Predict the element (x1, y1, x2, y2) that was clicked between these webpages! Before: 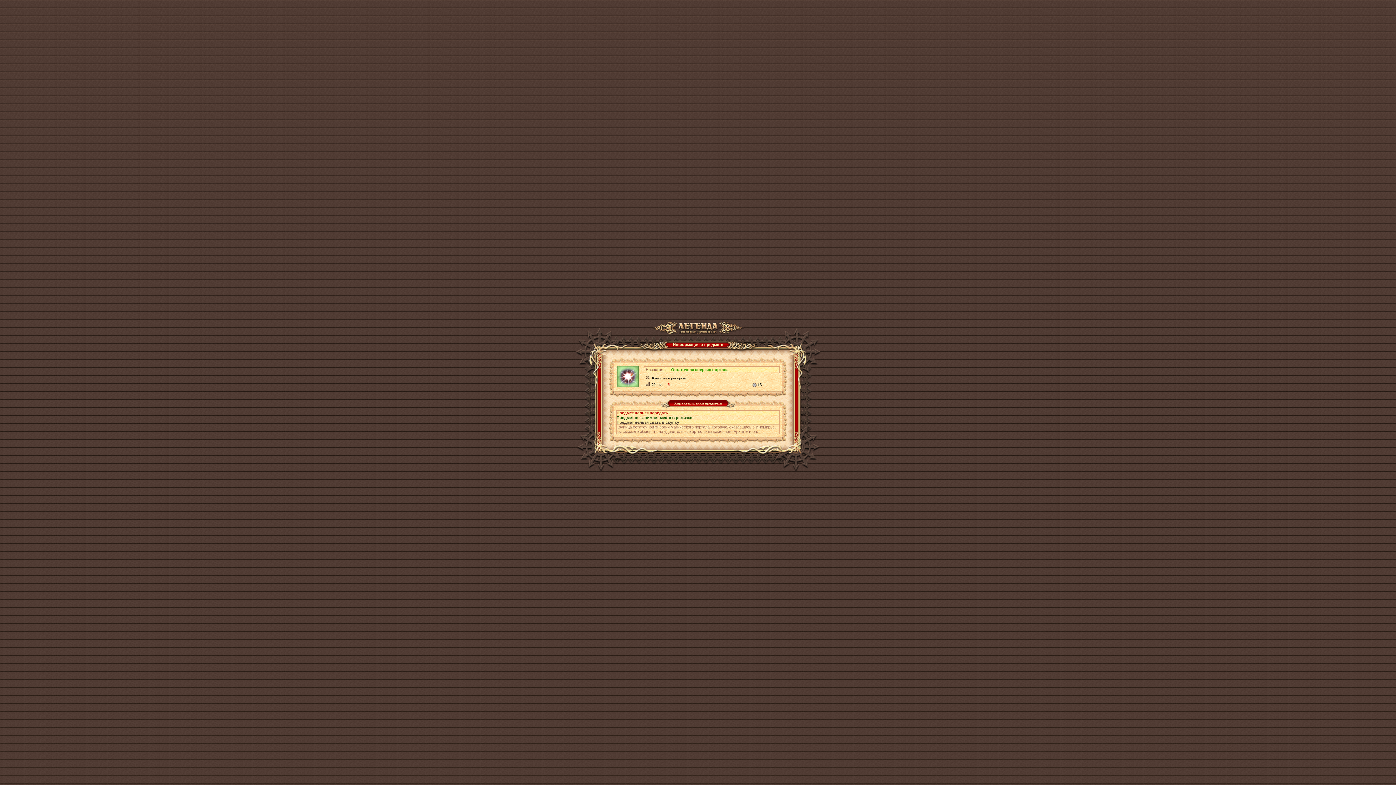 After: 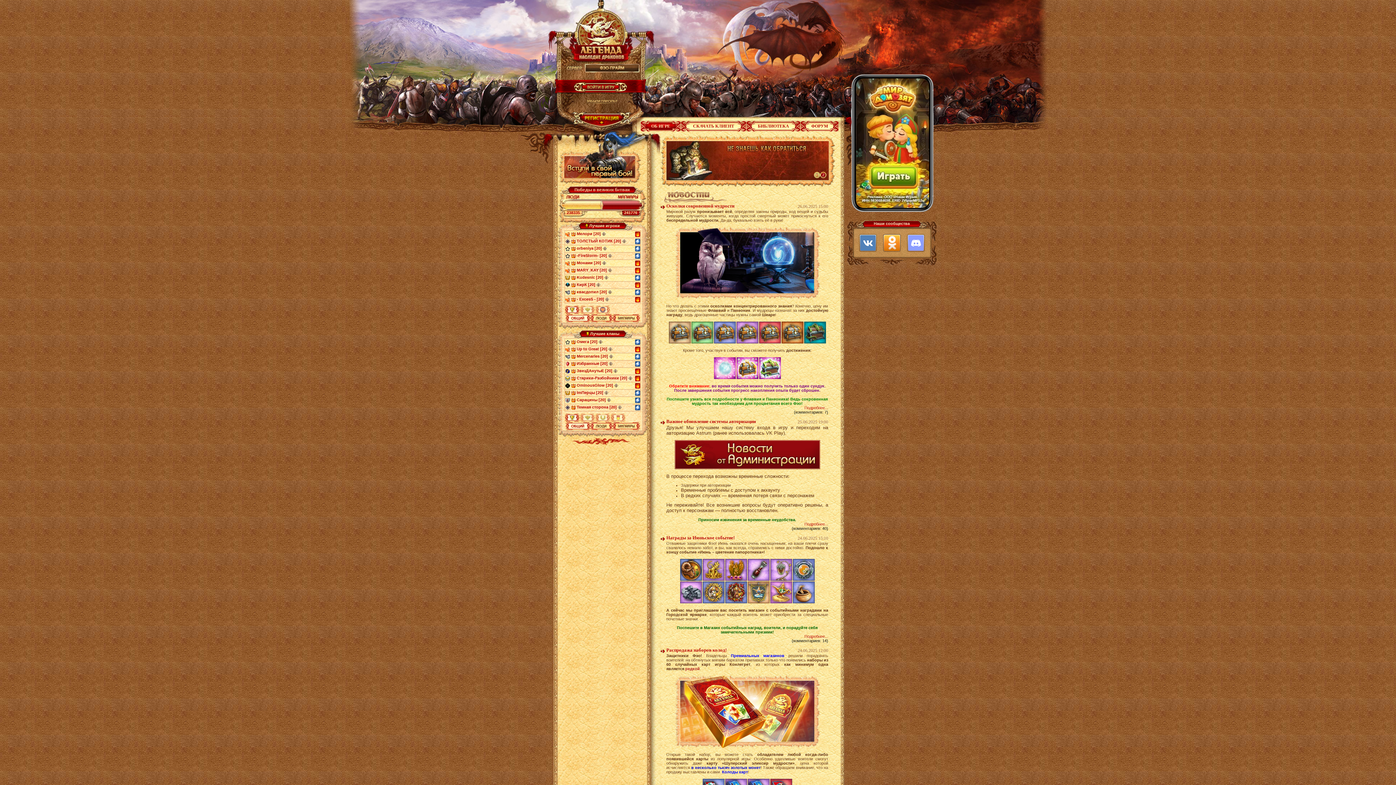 Action: bbox: (652, 328, 743, 333)